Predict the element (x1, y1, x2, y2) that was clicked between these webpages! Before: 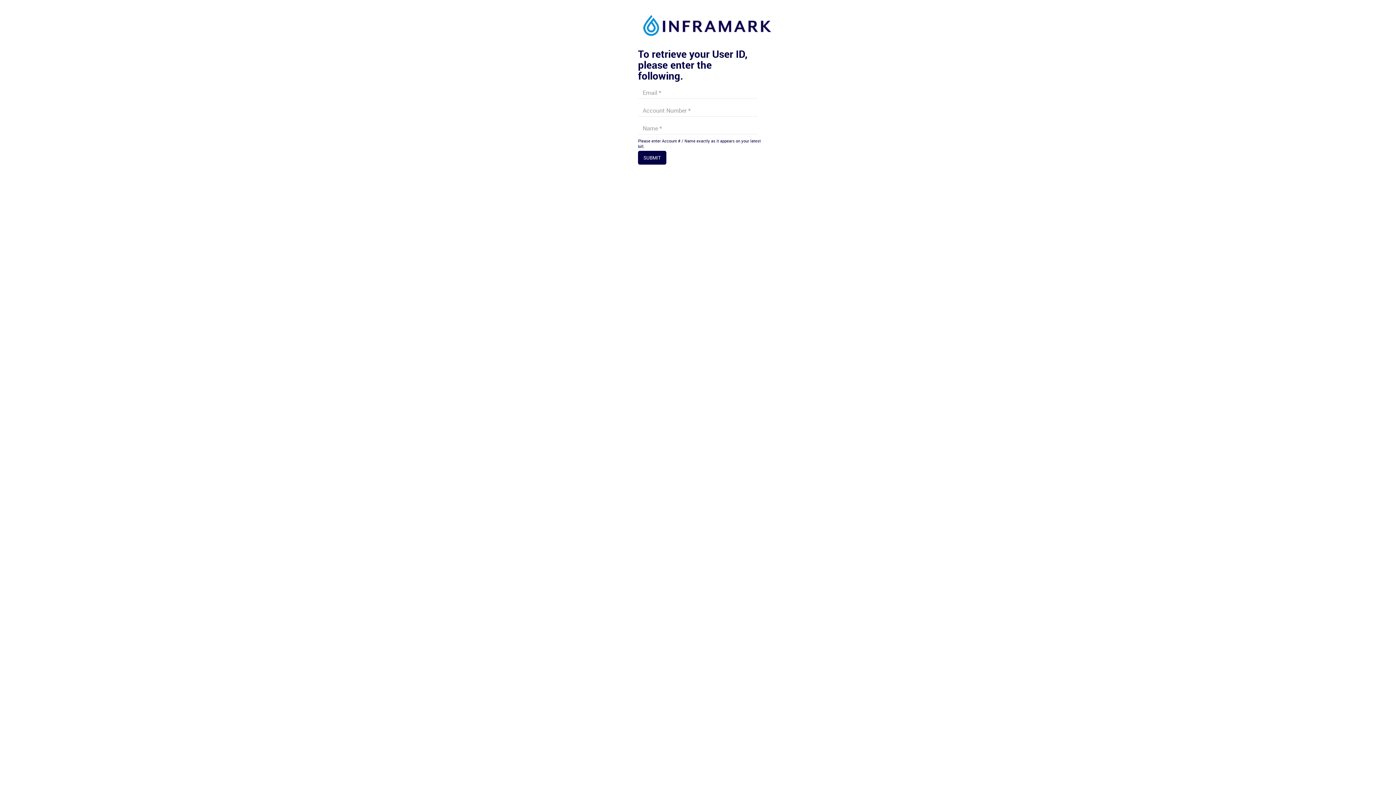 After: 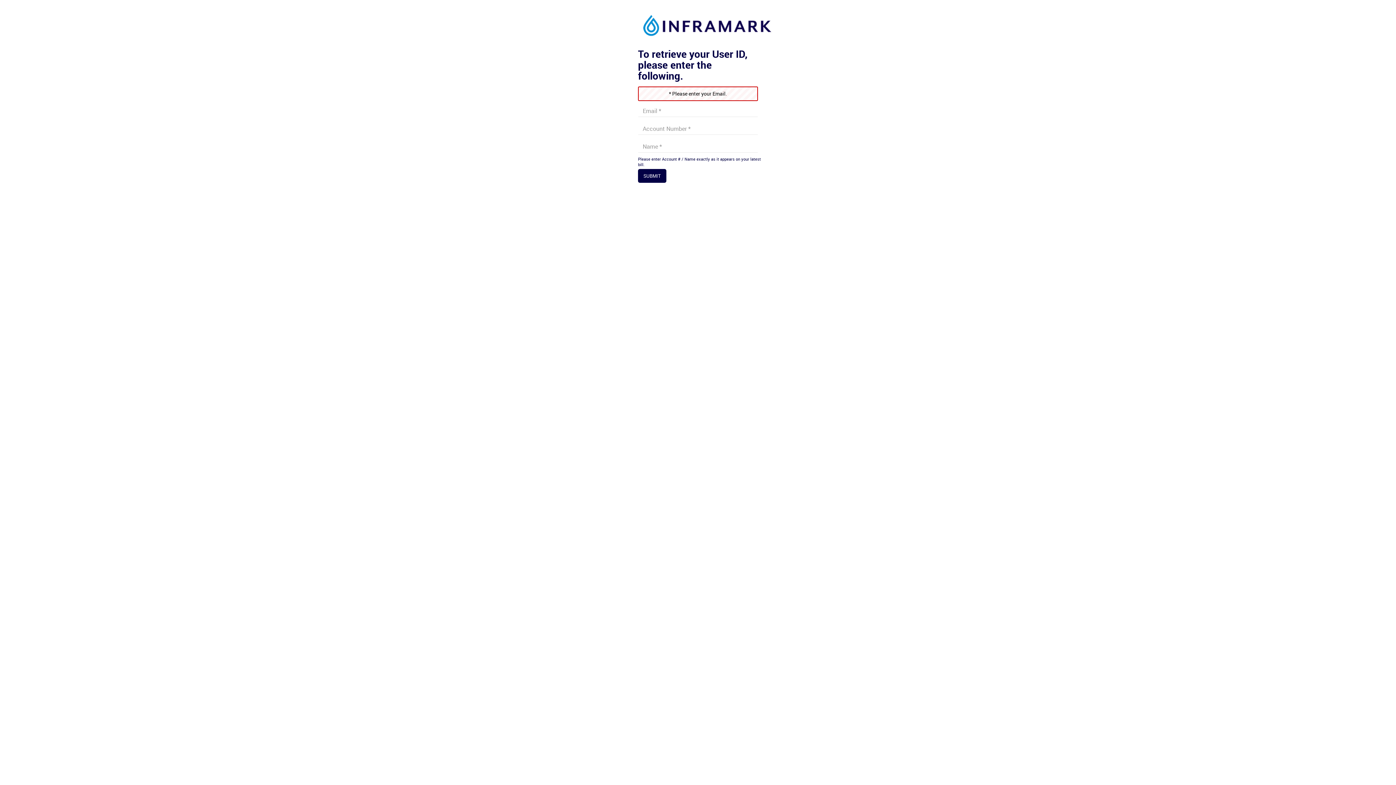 Action: label: SUBMIT bbox: (638, 150, 666, 164)